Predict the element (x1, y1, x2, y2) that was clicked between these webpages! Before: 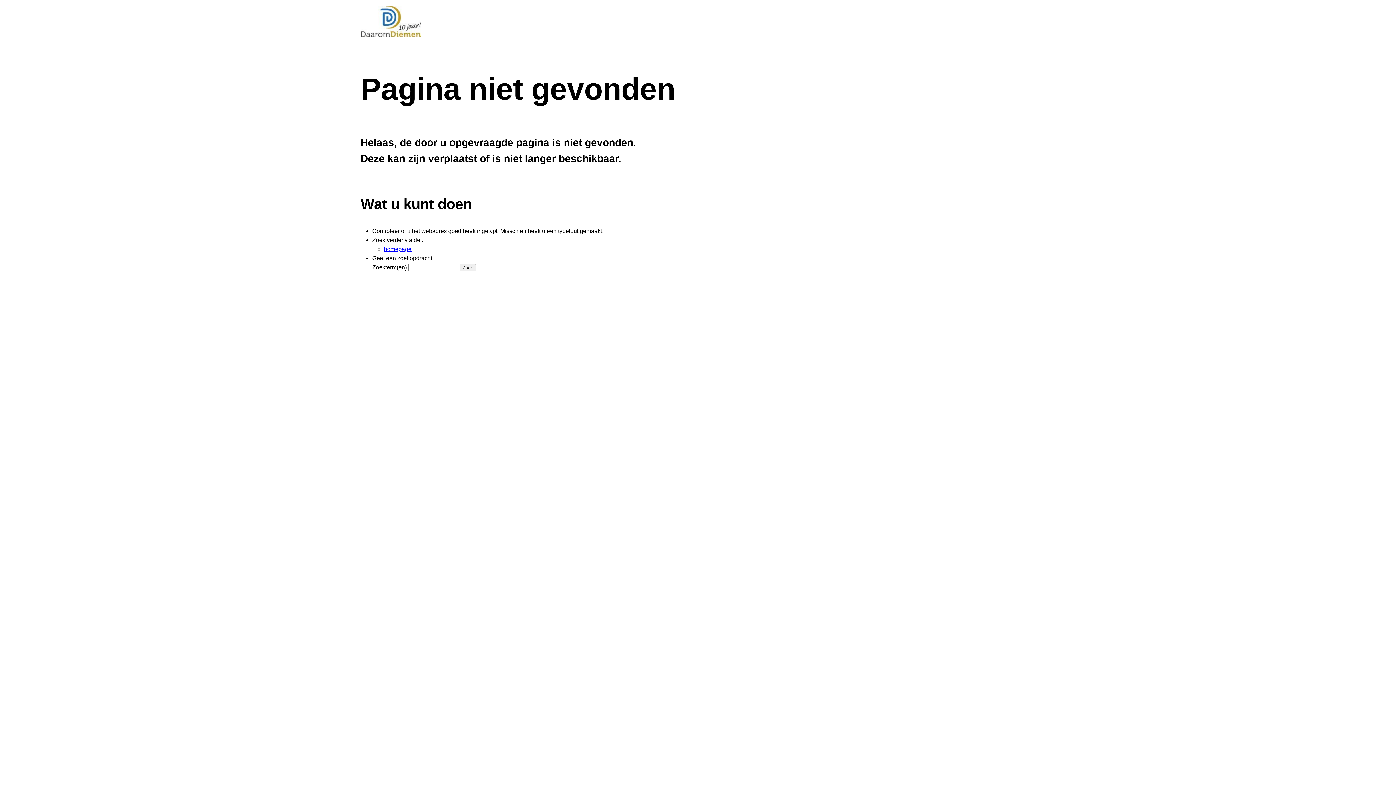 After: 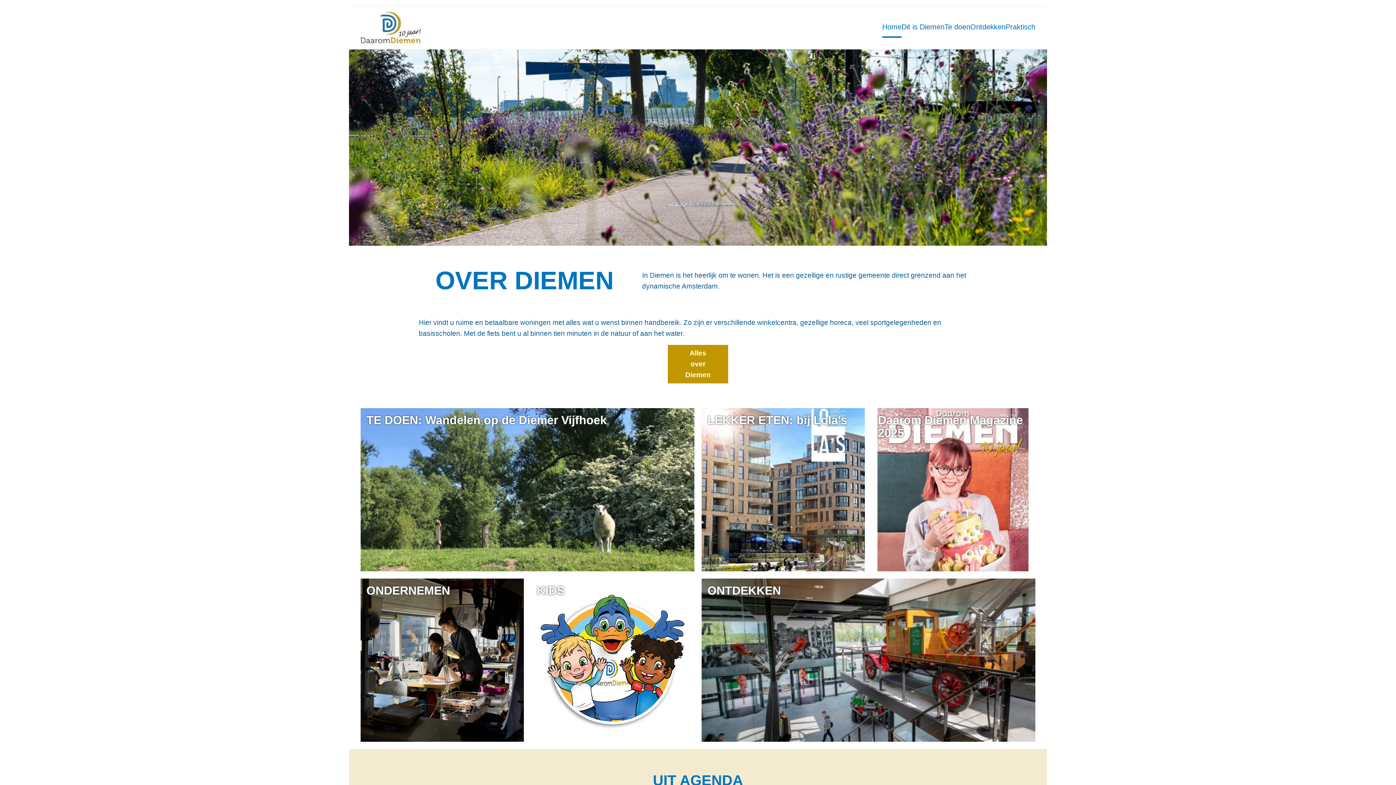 Action: label: homepage bbox: (384, 246, 411, 252)